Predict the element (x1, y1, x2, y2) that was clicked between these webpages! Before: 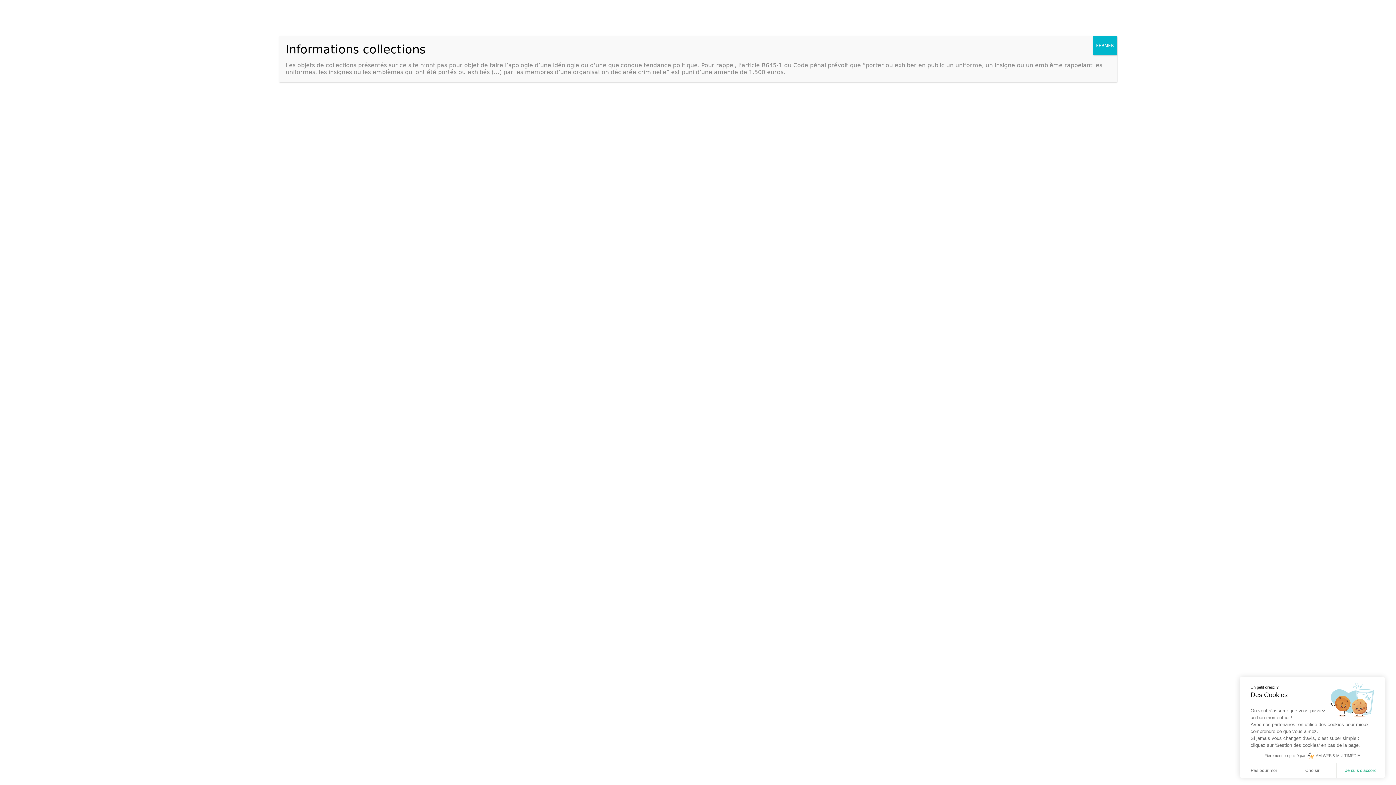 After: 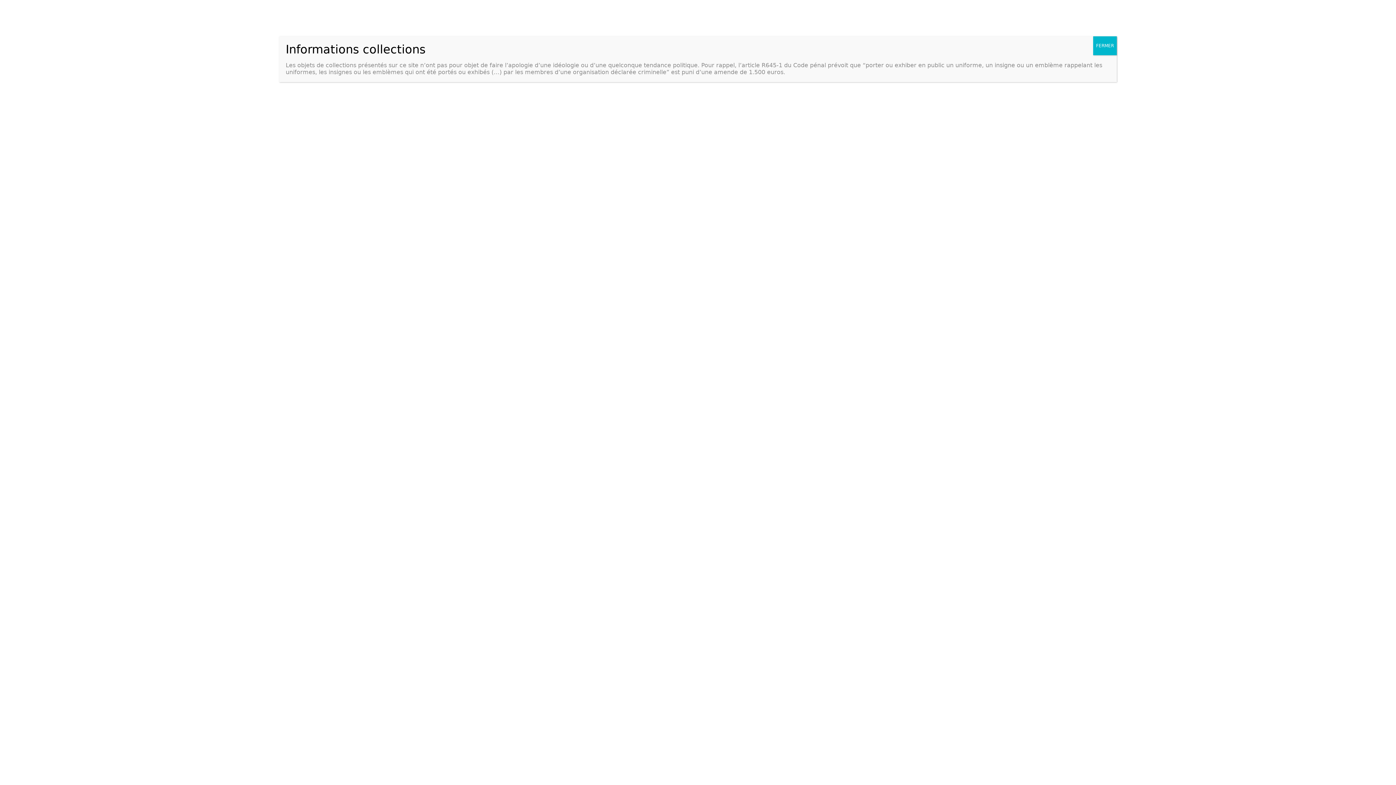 Action: bbox: (1337, 763, 1385, 778) label: Je suis d'accord